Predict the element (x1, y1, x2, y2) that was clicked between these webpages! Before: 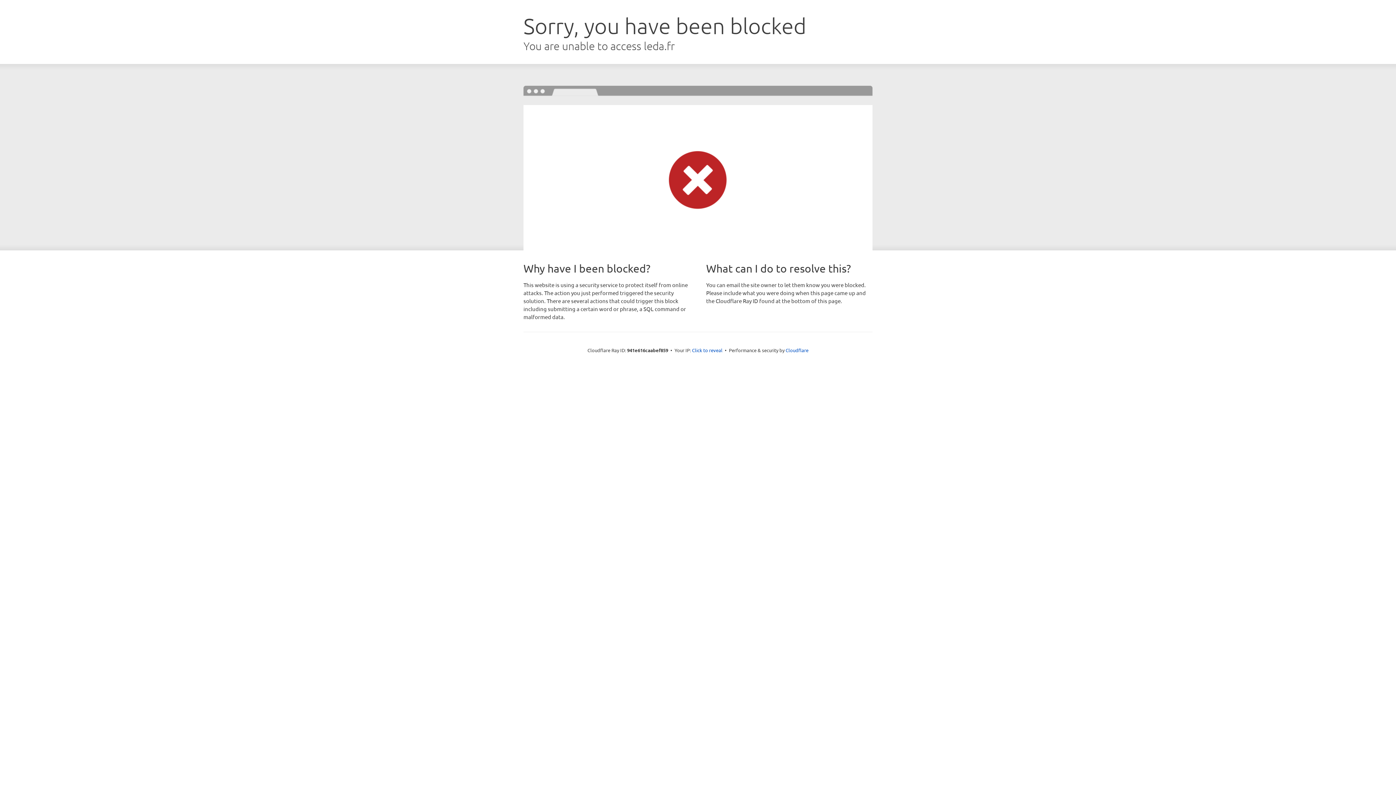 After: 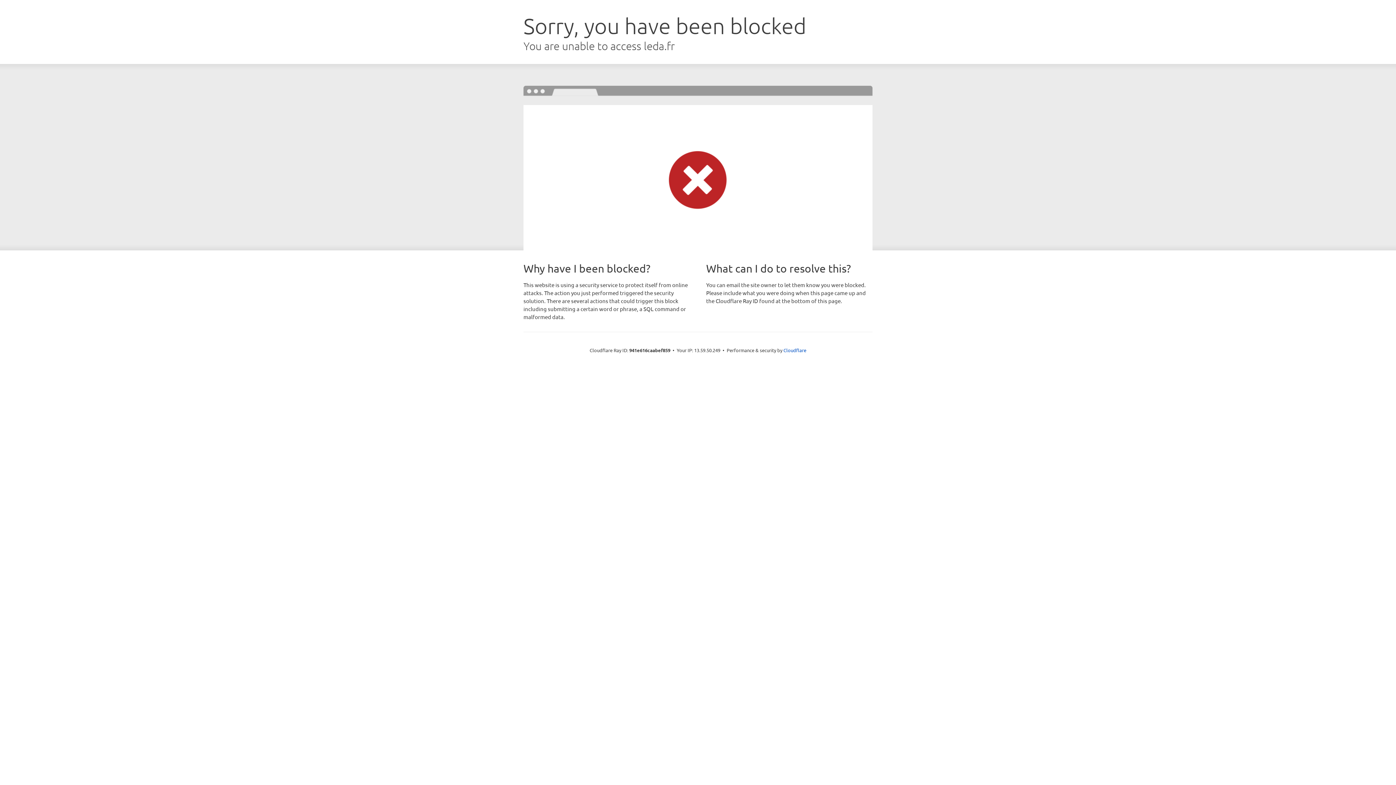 Action: label: Click to reveal bbox: (692, 346, 722, 353)